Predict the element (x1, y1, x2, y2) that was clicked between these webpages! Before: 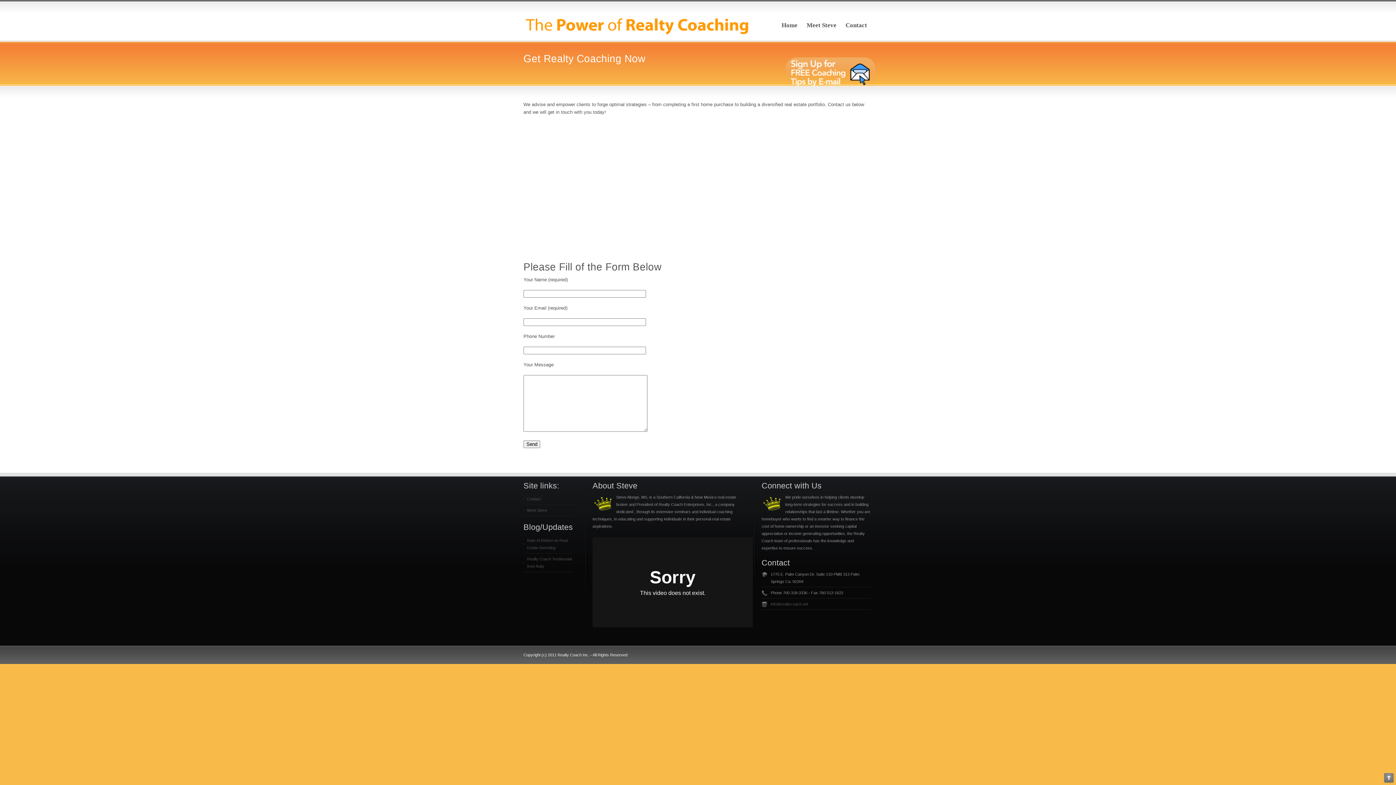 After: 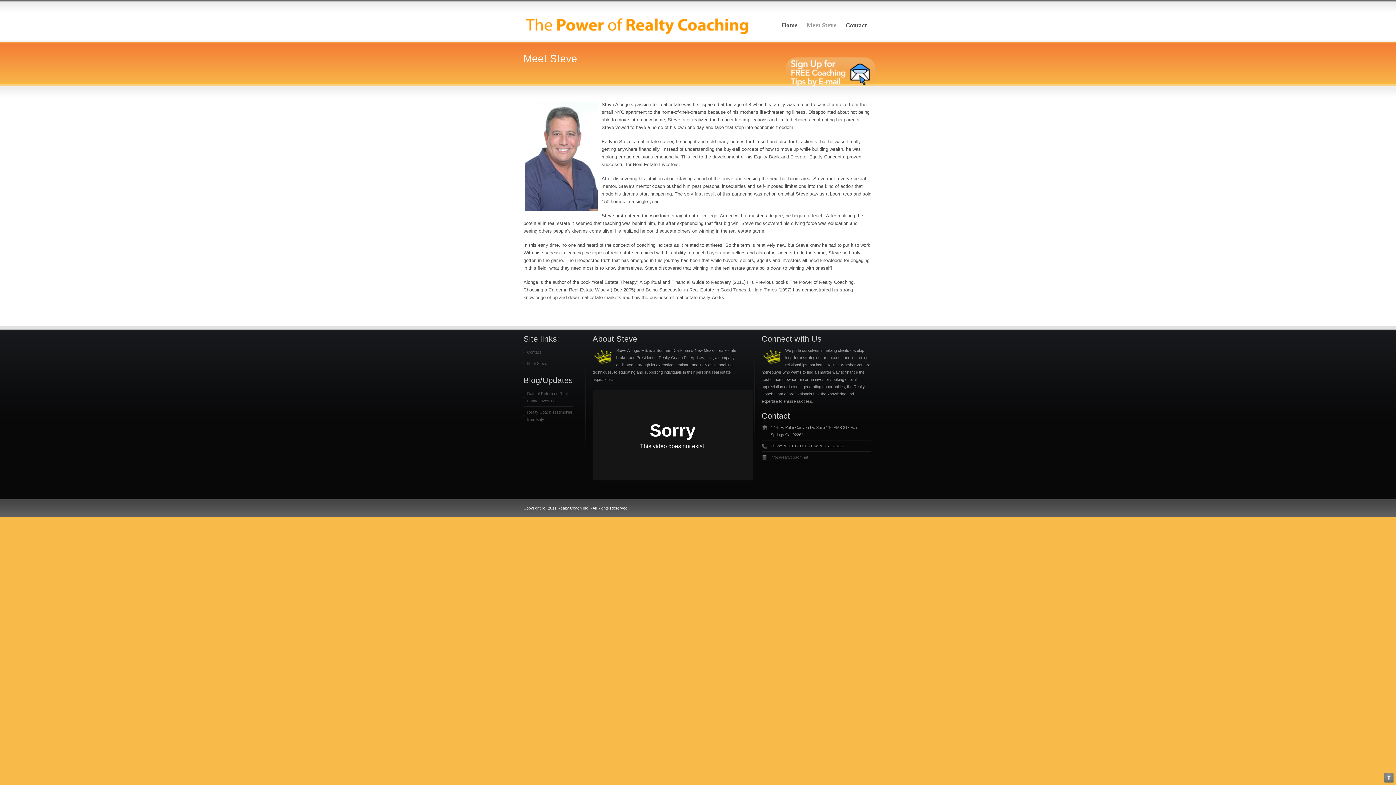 Action: bbox: (527, 508, 547, 512) label: Meet Steve